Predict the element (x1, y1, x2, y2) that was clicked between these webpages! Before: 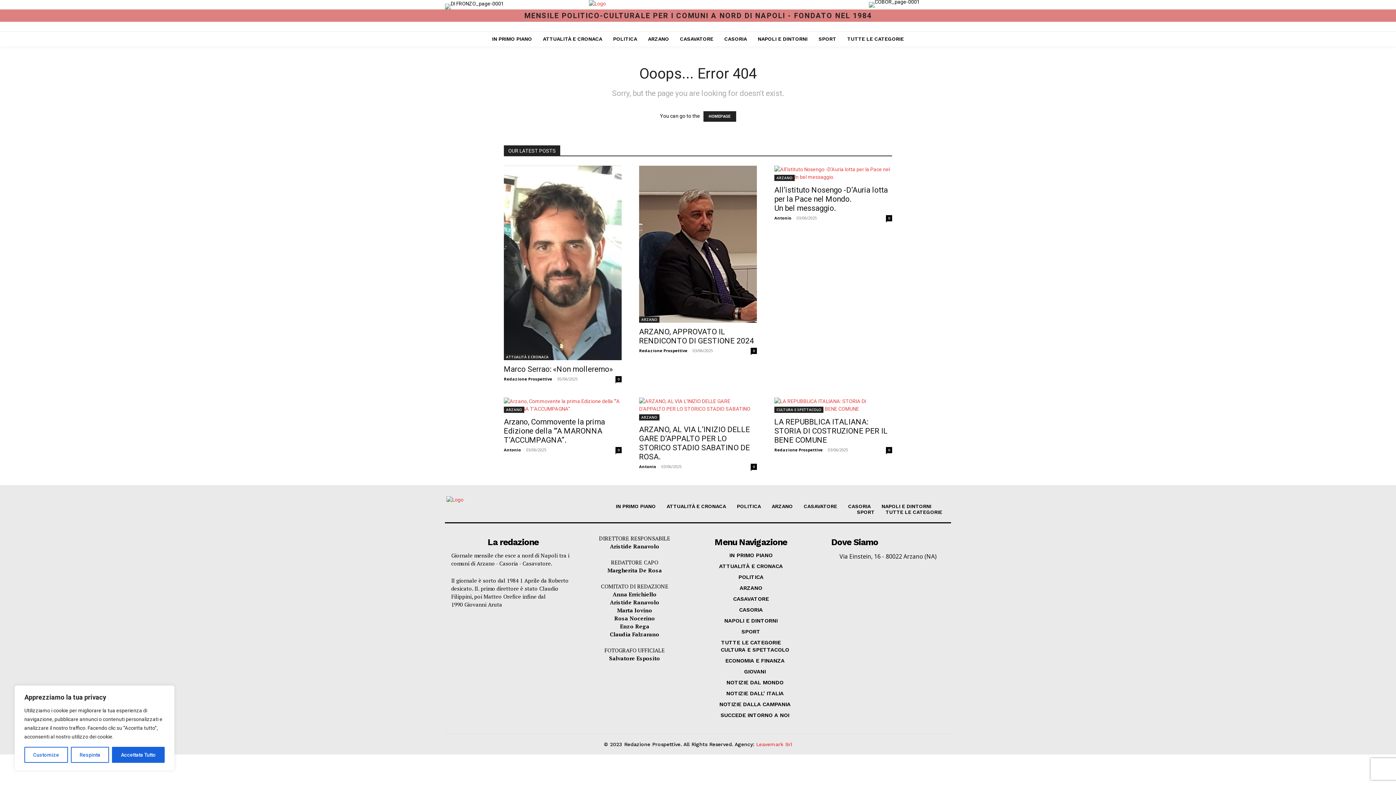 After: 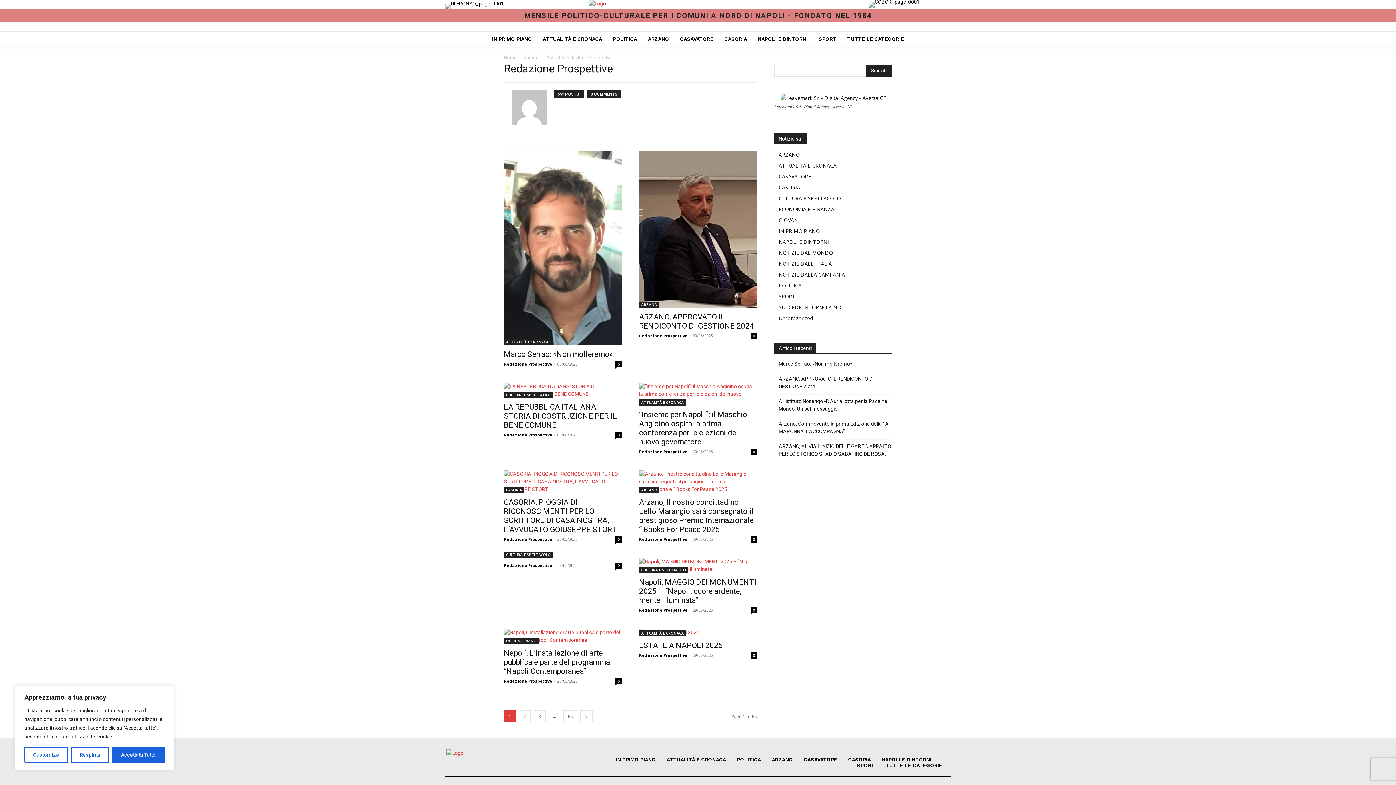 Action: bbox: (504, 376, 552, 381) label: Redazione Prospettive